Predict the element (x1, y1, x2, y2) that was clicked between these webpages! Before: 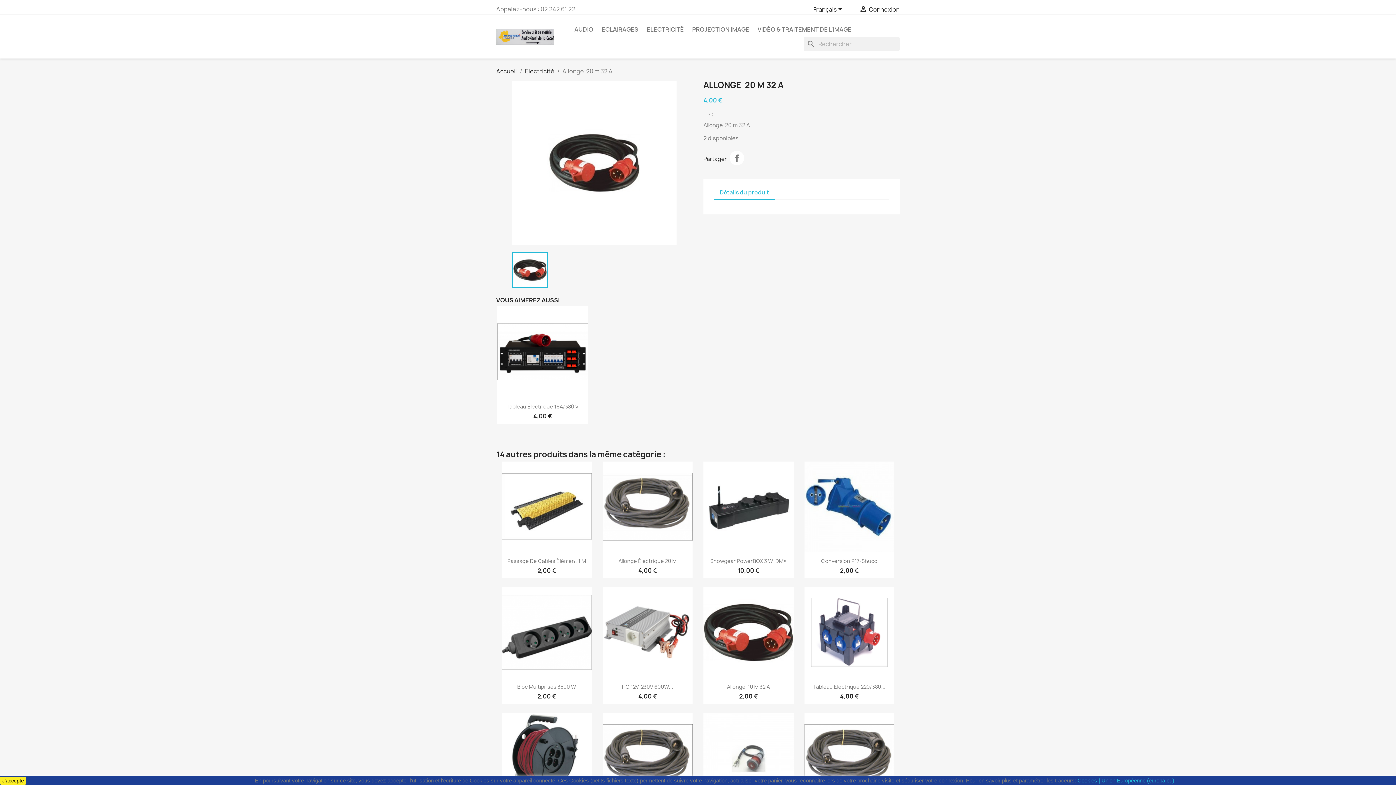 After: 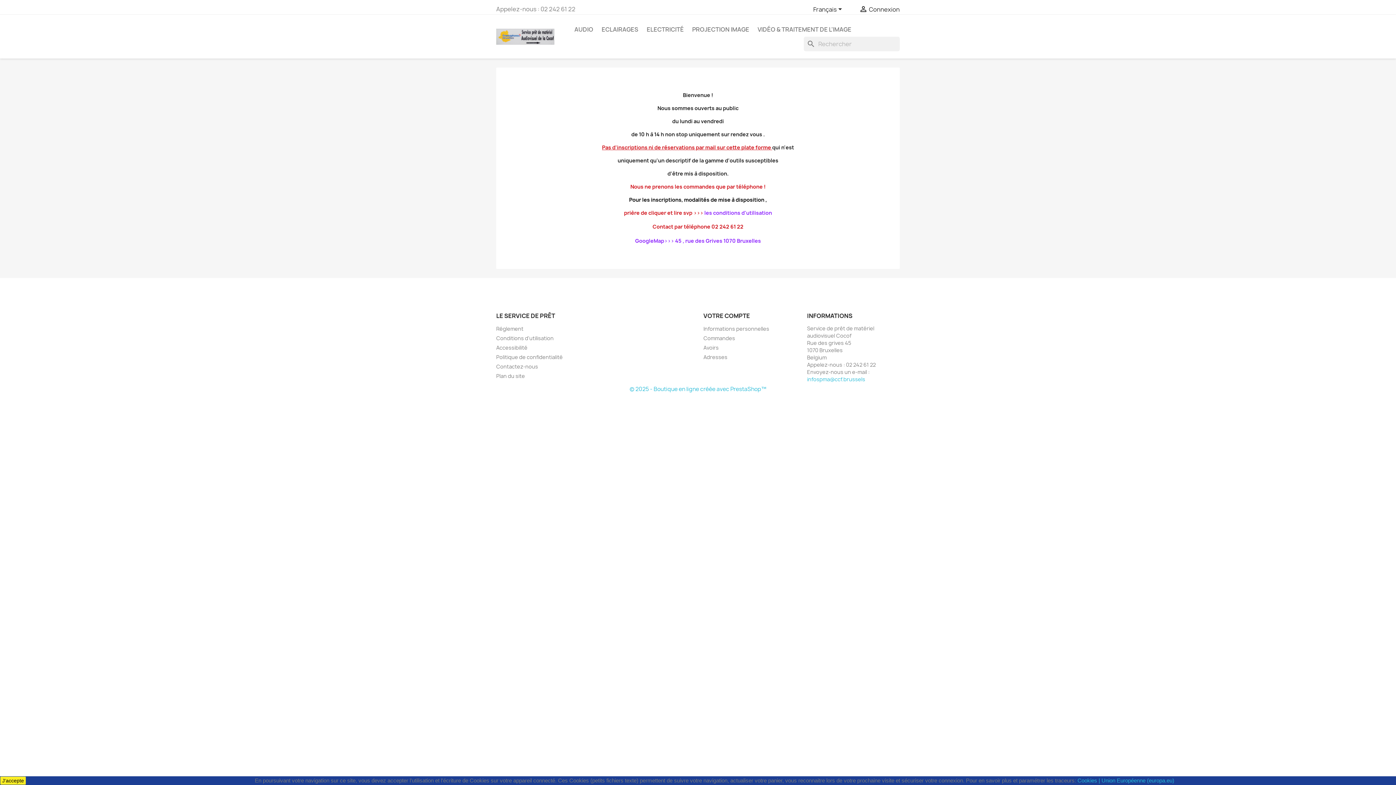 Action: bbox: (496, 32, 554, 40)